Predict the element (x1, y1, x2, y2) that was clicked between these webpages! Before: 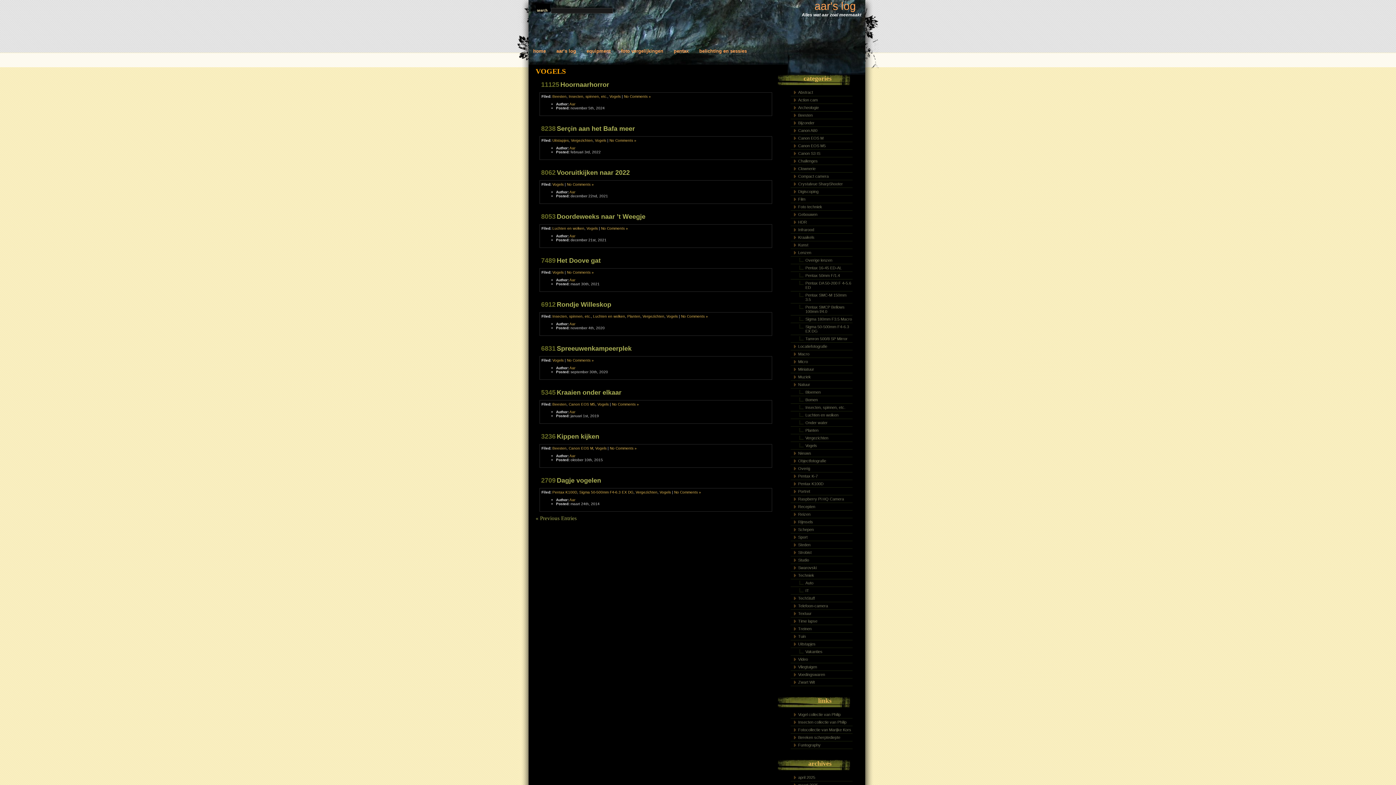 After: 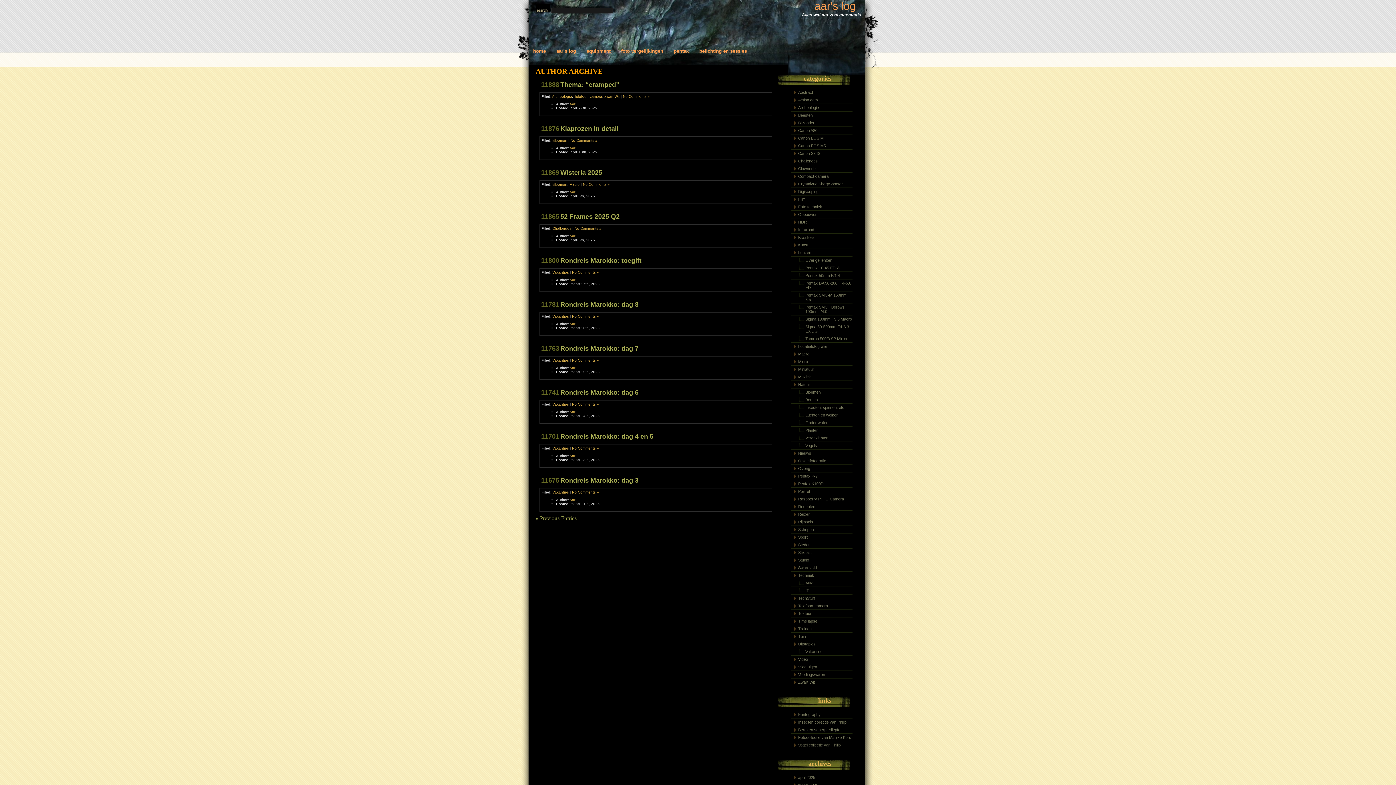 Action: label: Aar bbox: (569, 146, 575, 150)